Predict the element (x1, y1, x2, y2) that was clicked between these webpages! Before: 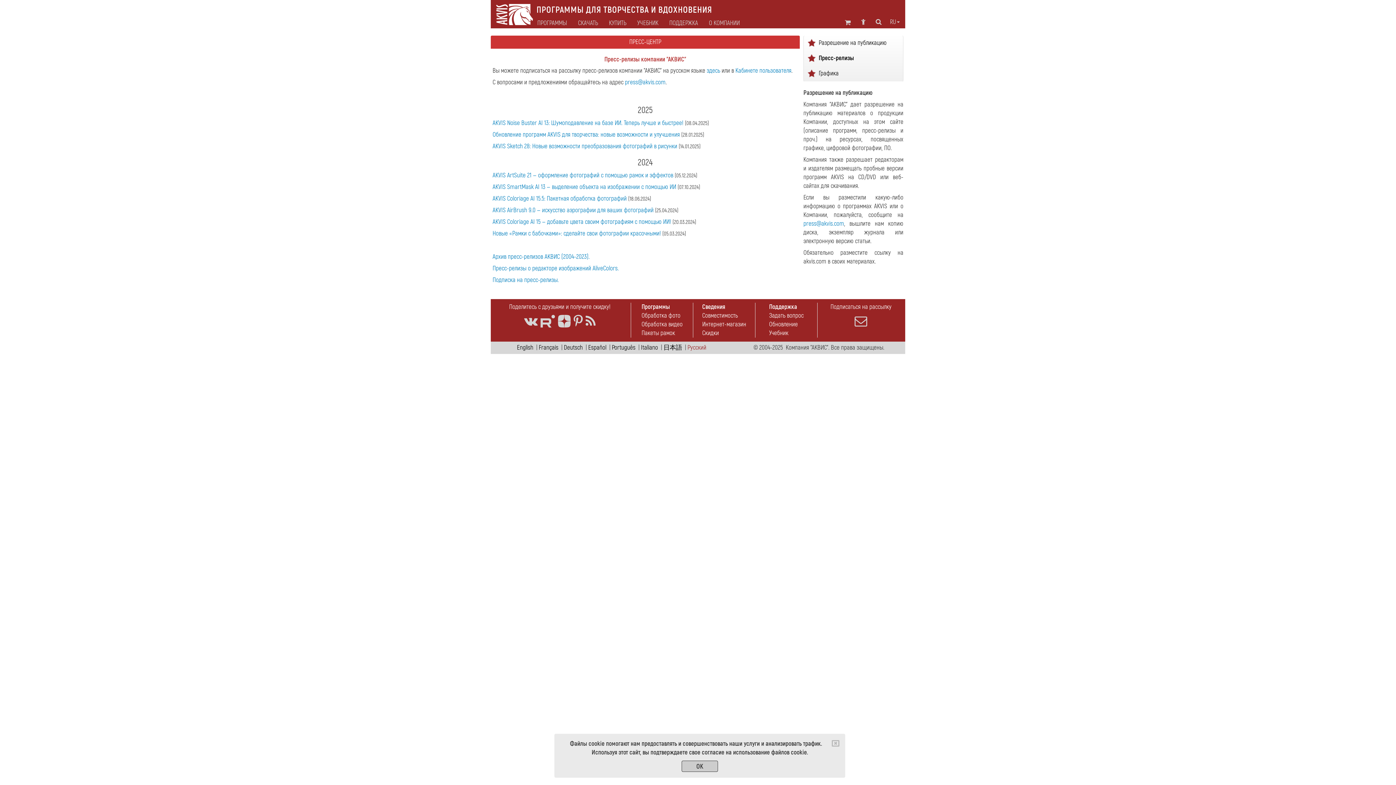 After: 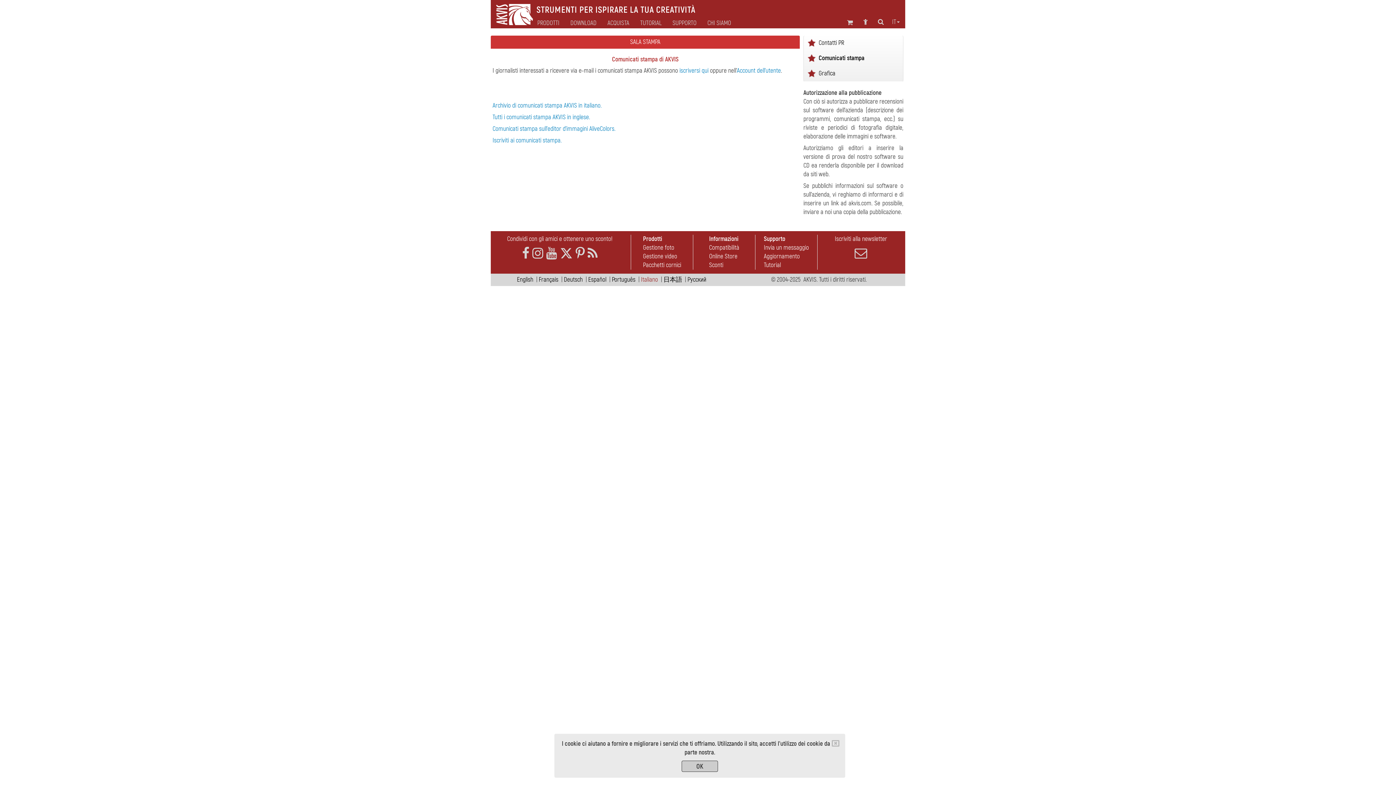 Action: label: Italiano bbox: (641, 344, 658, 351)